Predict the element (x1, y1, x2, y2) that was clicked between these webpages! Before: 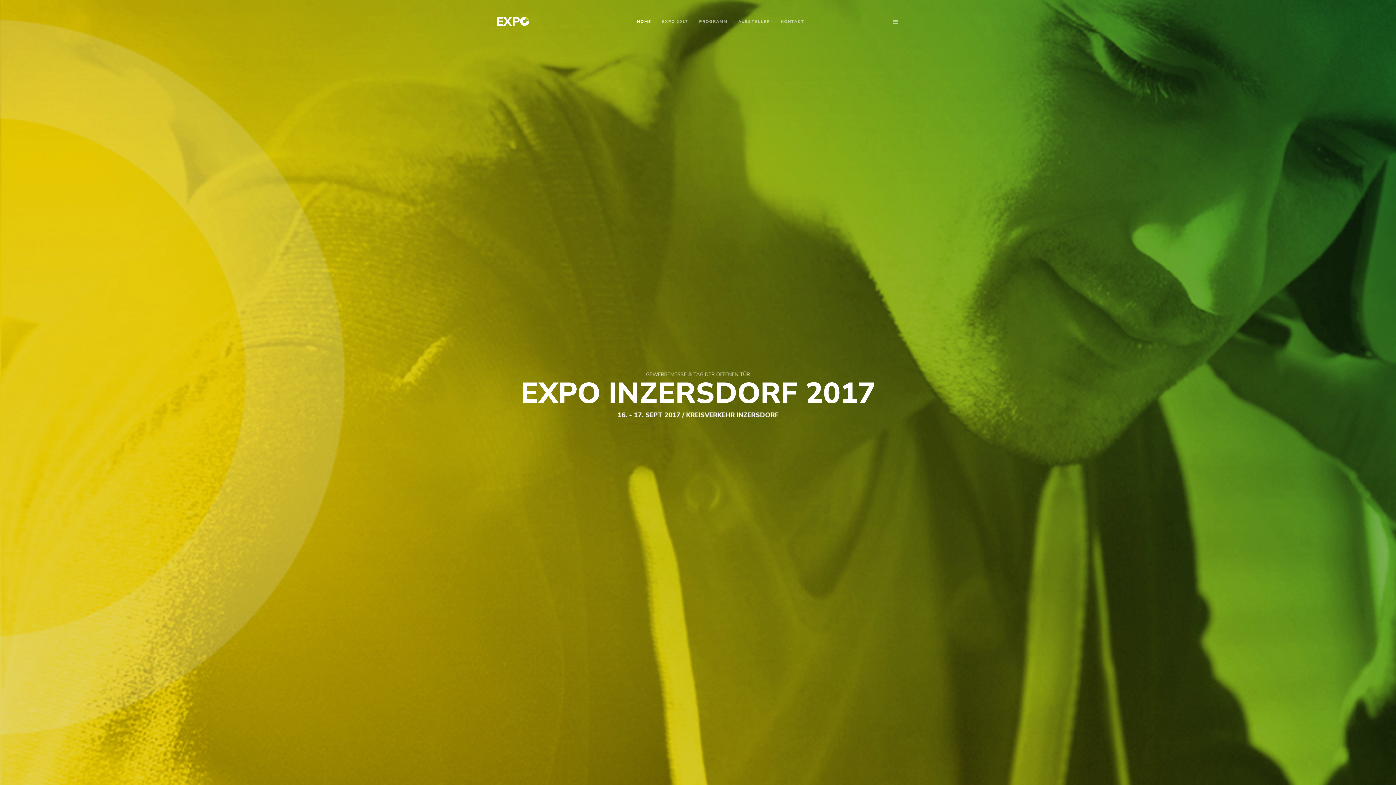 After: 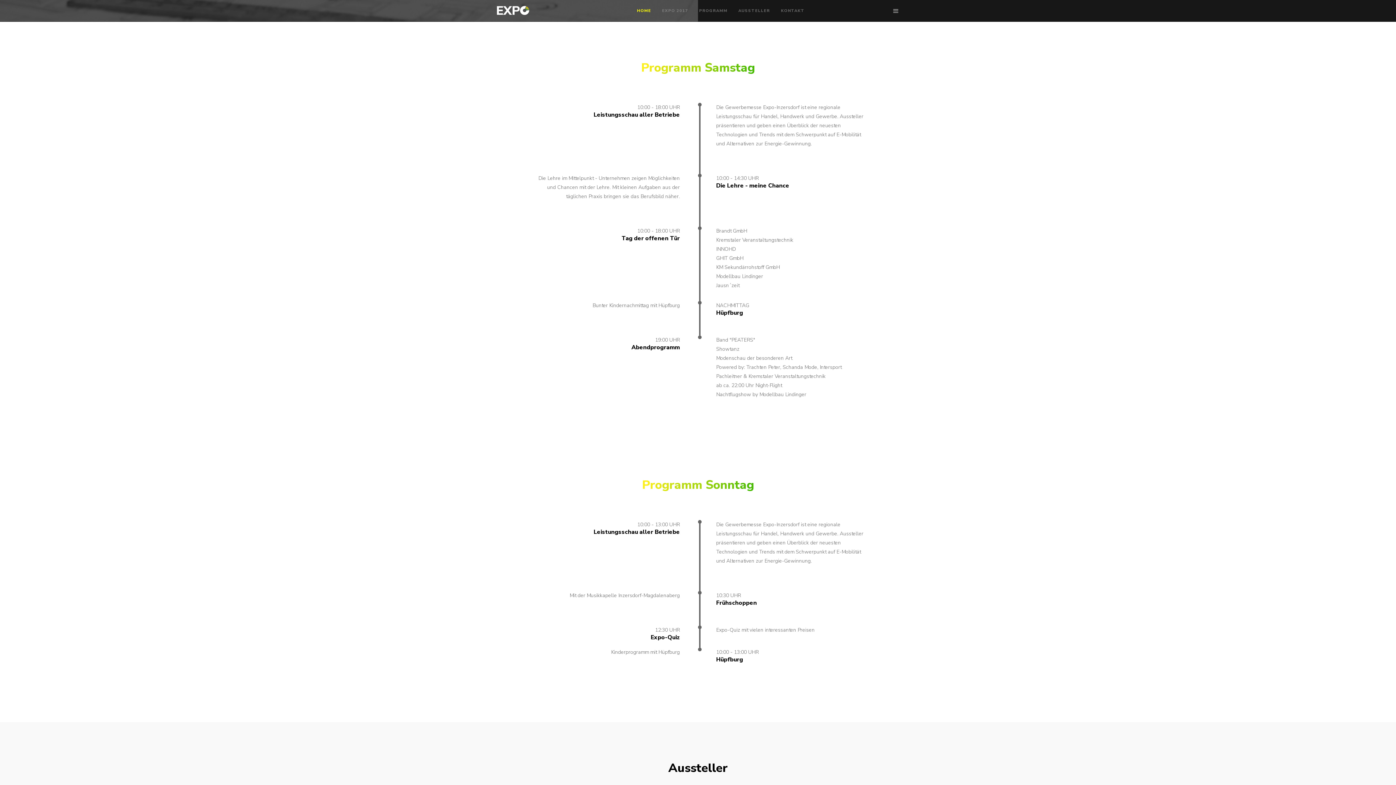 Action: bbox: (699, 0, 727, 43) label: PROGRAMM